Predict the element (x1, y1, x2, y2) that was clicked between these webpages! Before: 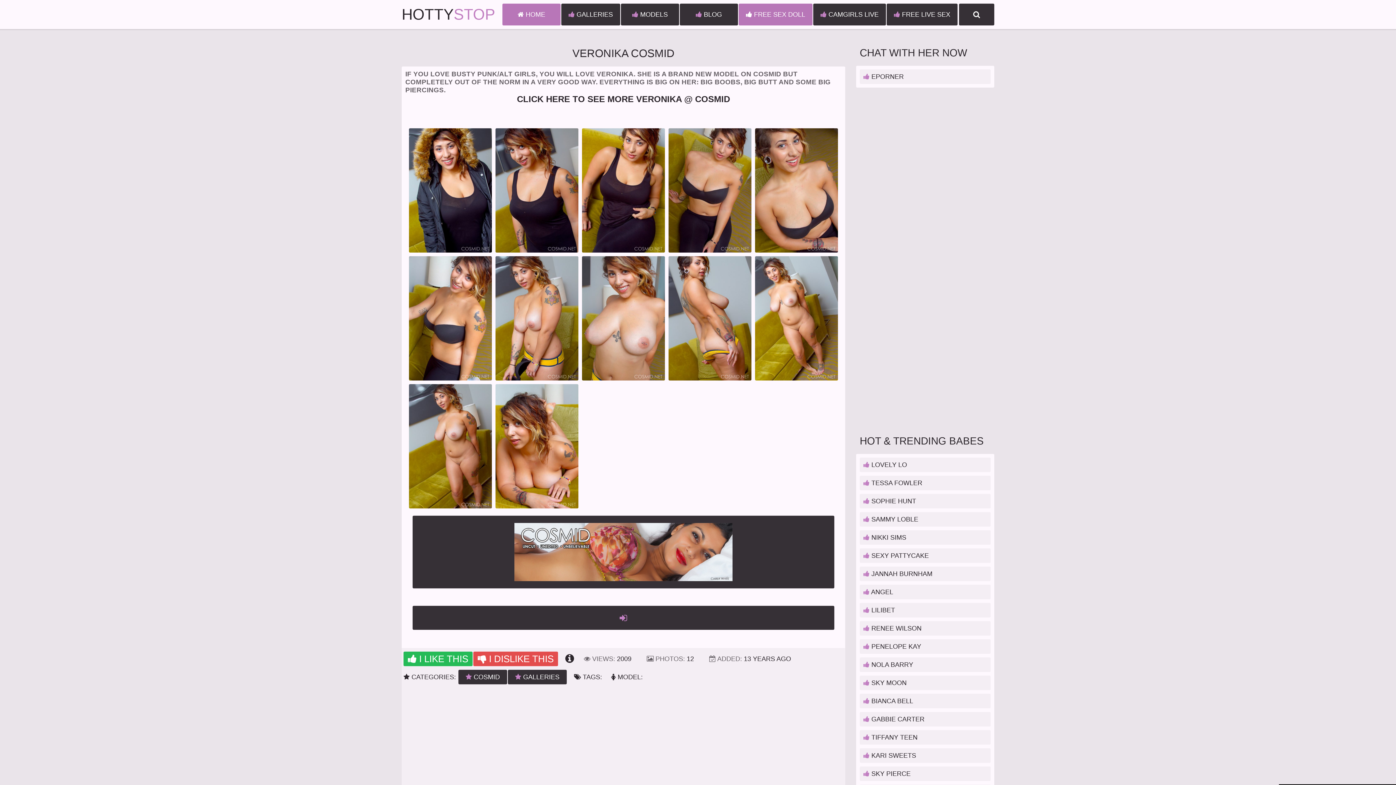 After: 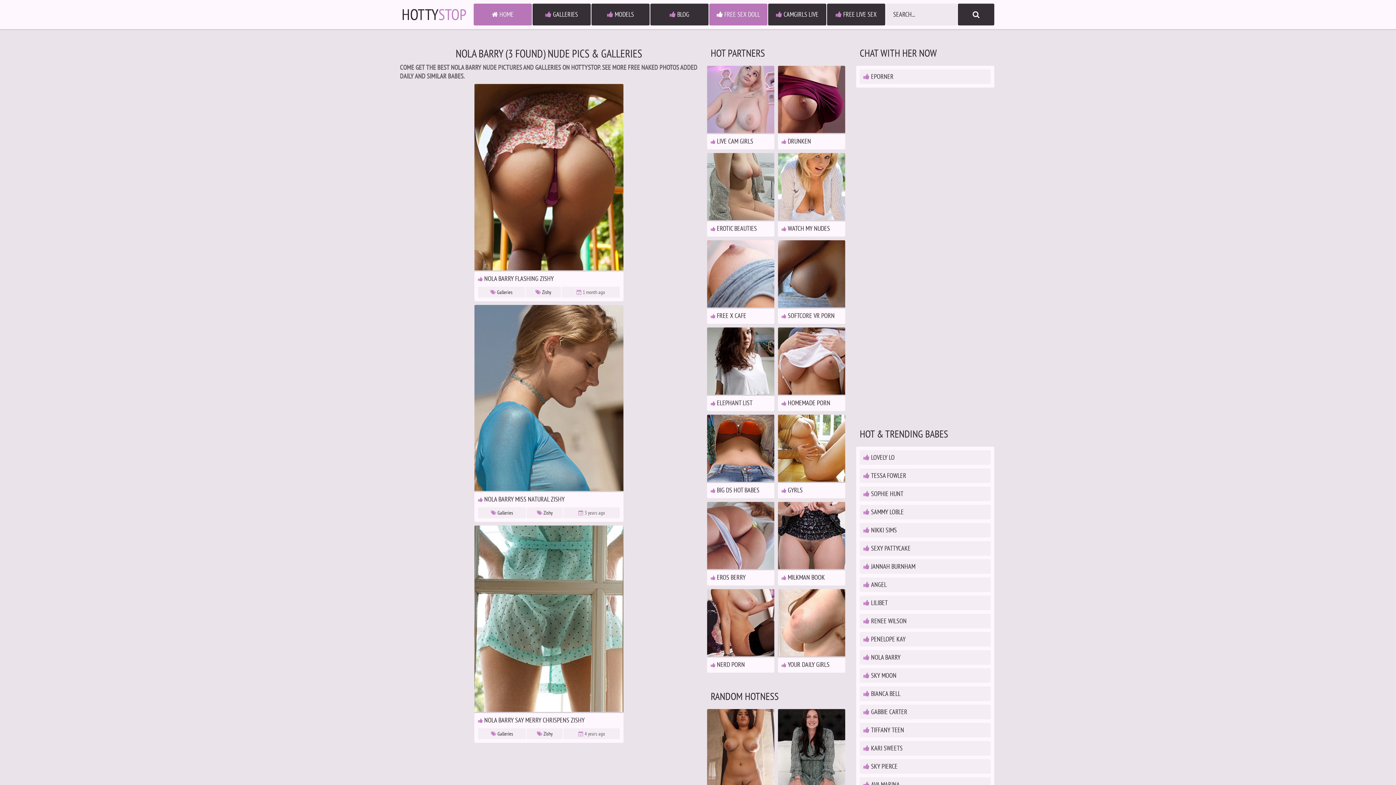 Action: label:  NOLA BARRY bbox: (860, 657, 990, 672)